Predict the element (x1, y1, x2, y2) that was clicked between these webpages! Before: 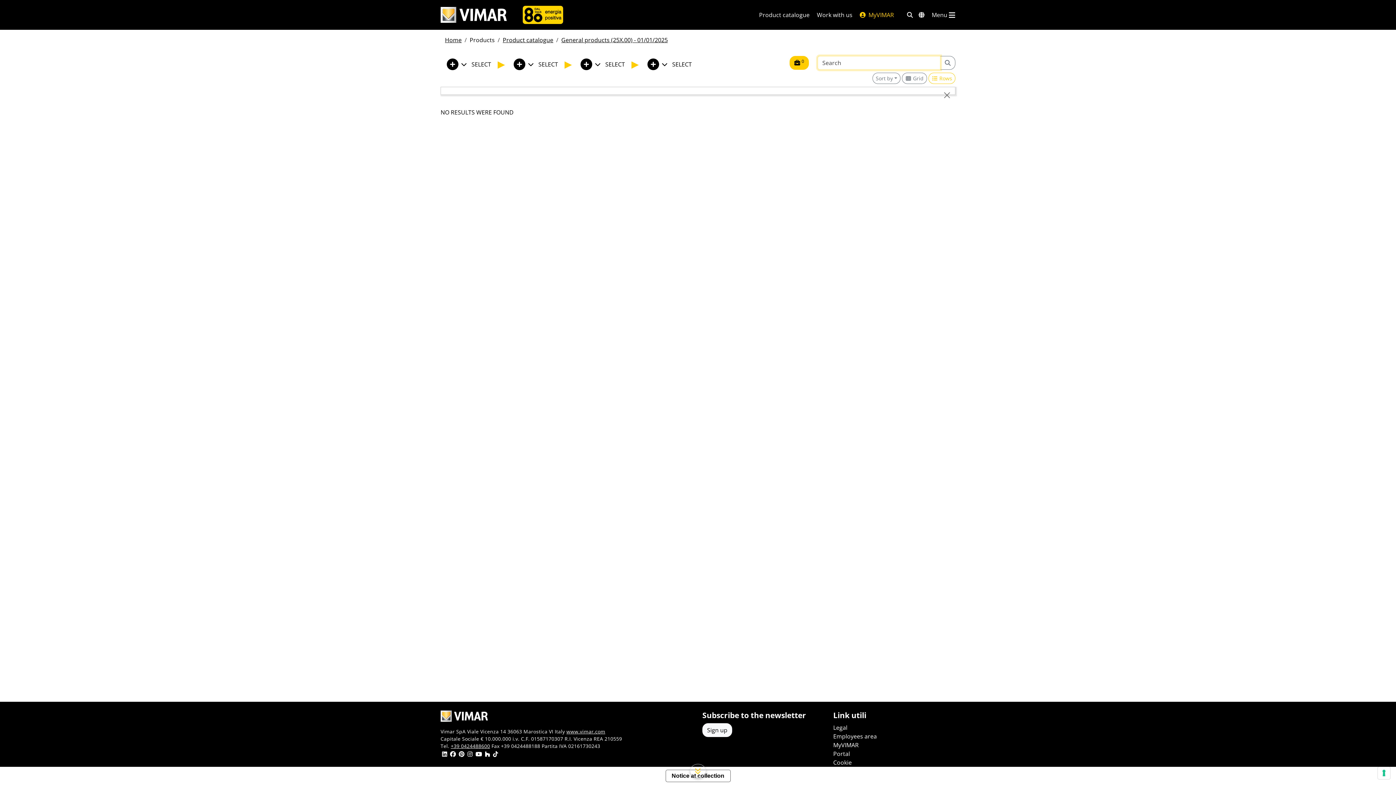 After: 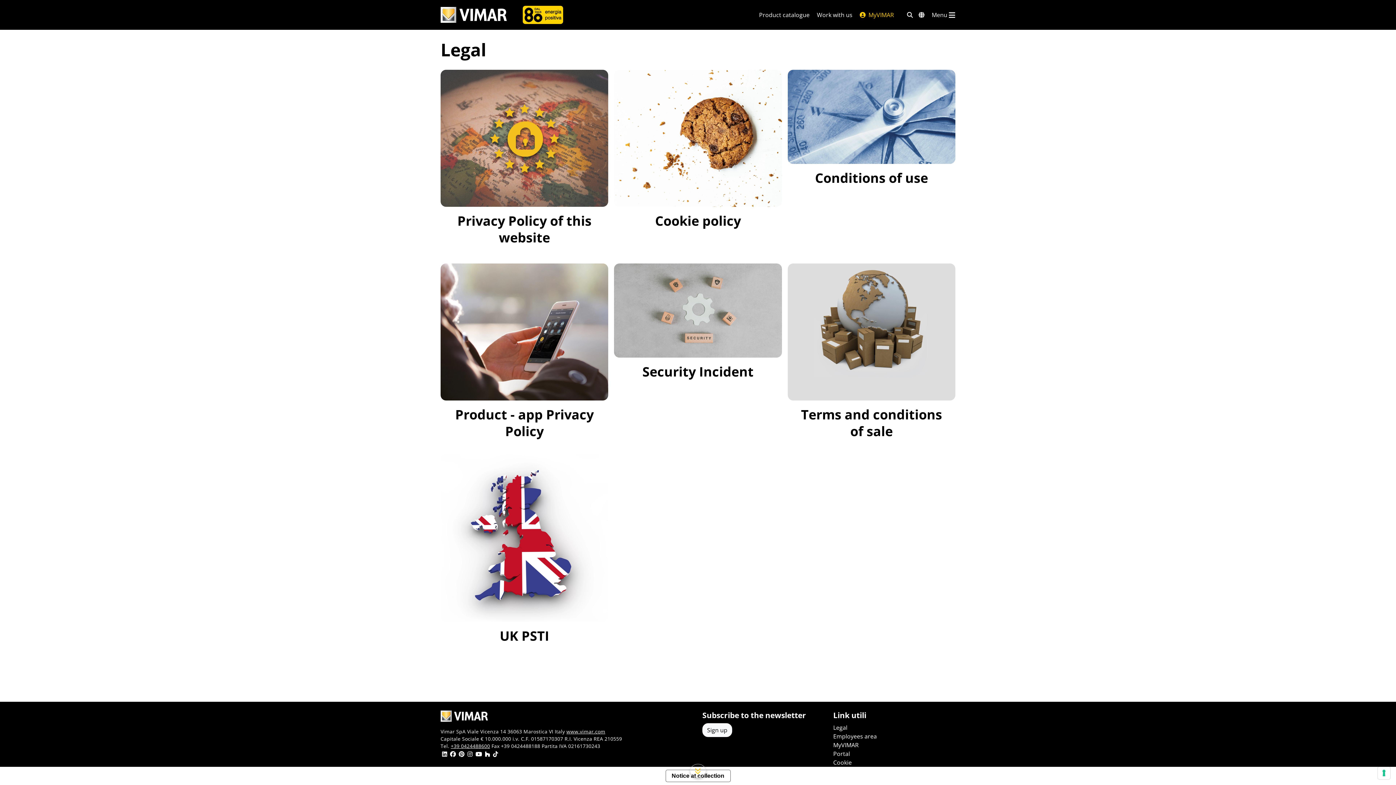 Action: bbox: (833, 723, 847, 732) label: Legal